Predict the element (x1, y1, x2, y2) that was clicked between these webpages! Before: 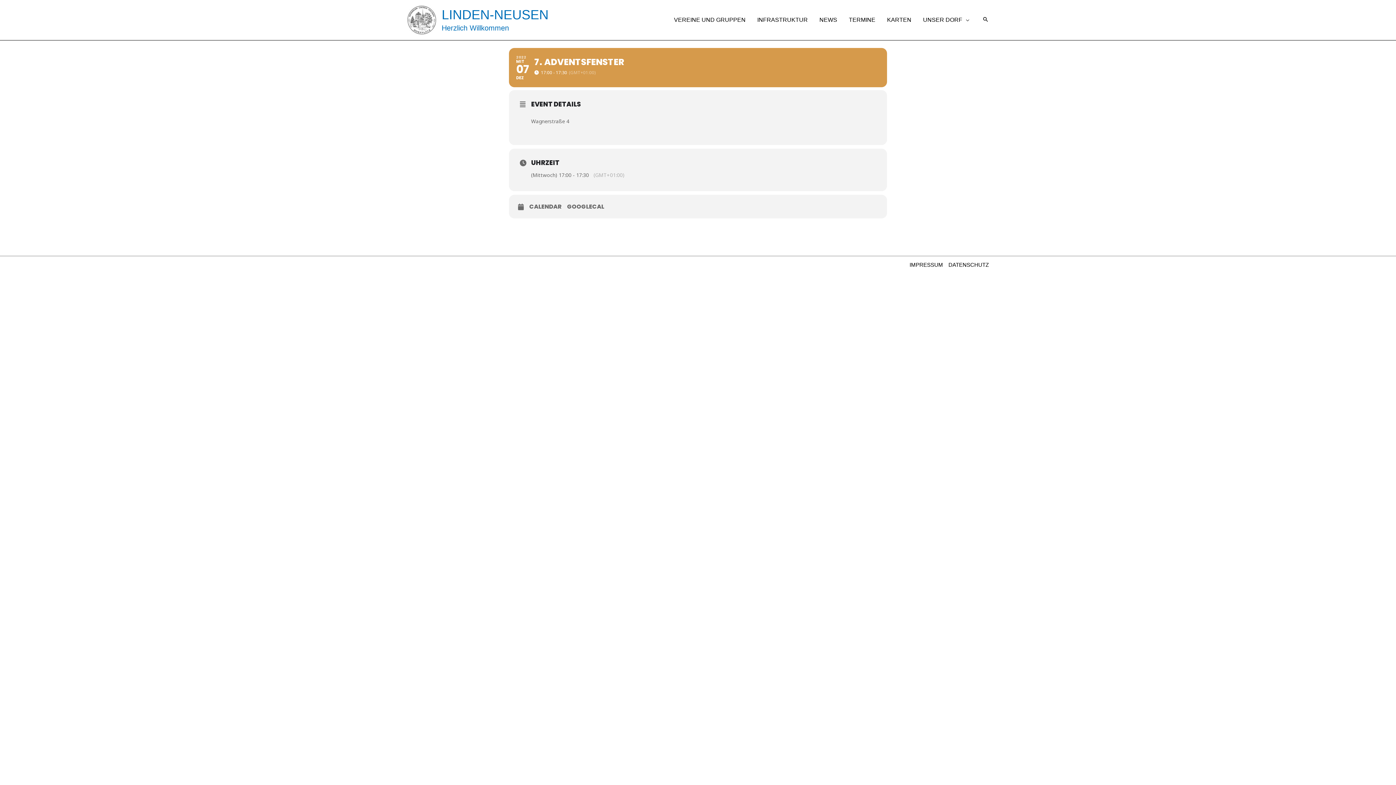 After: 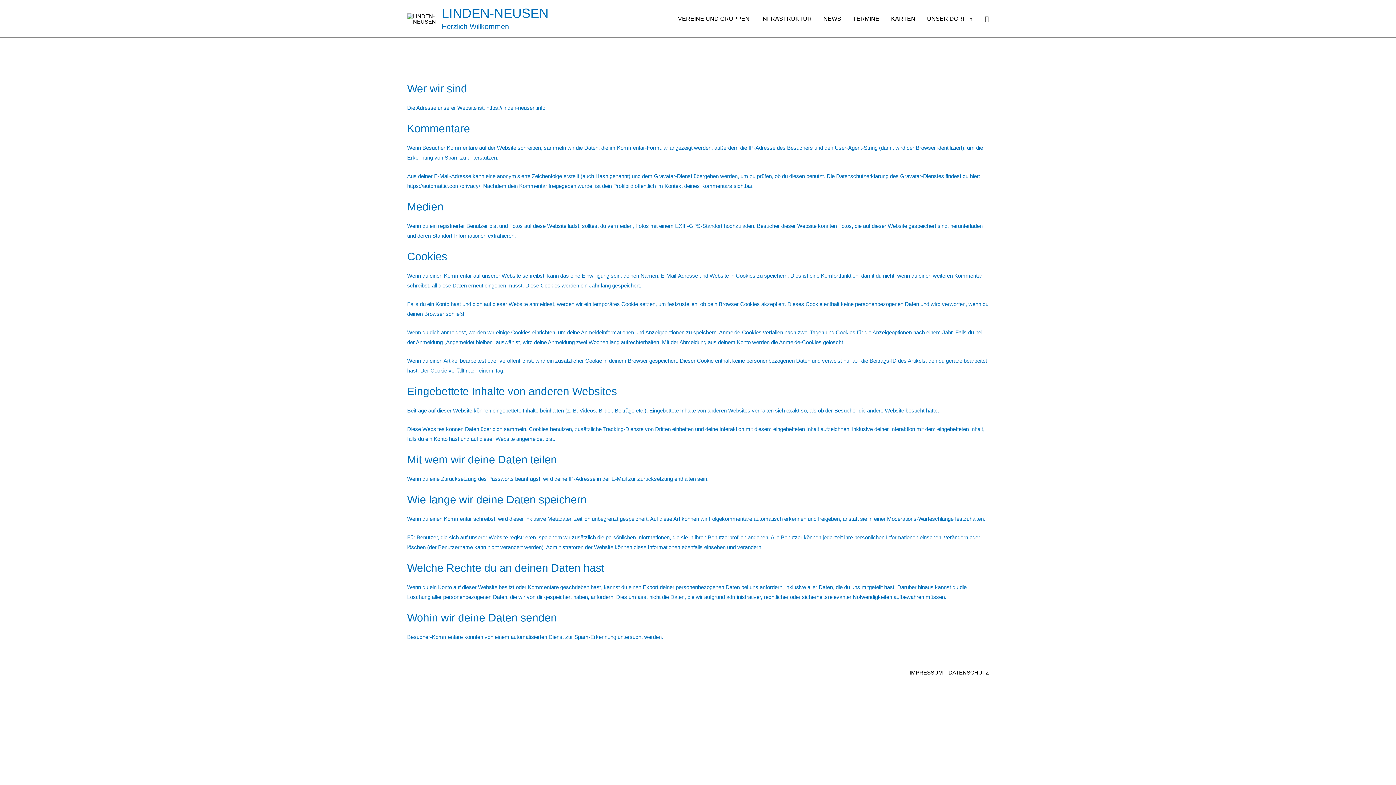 Action: bbox: (946, 259, 989, 269) label: DATENSCHUTZ